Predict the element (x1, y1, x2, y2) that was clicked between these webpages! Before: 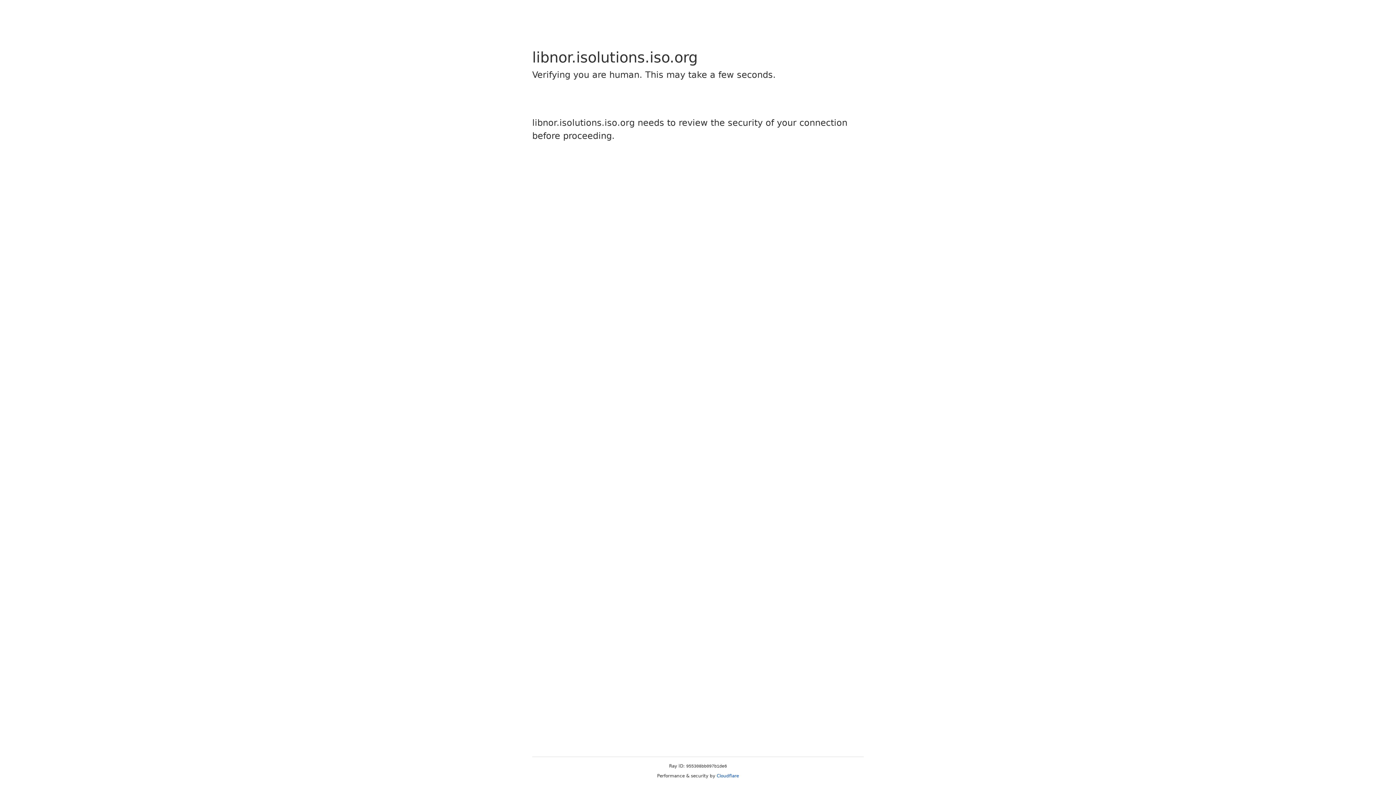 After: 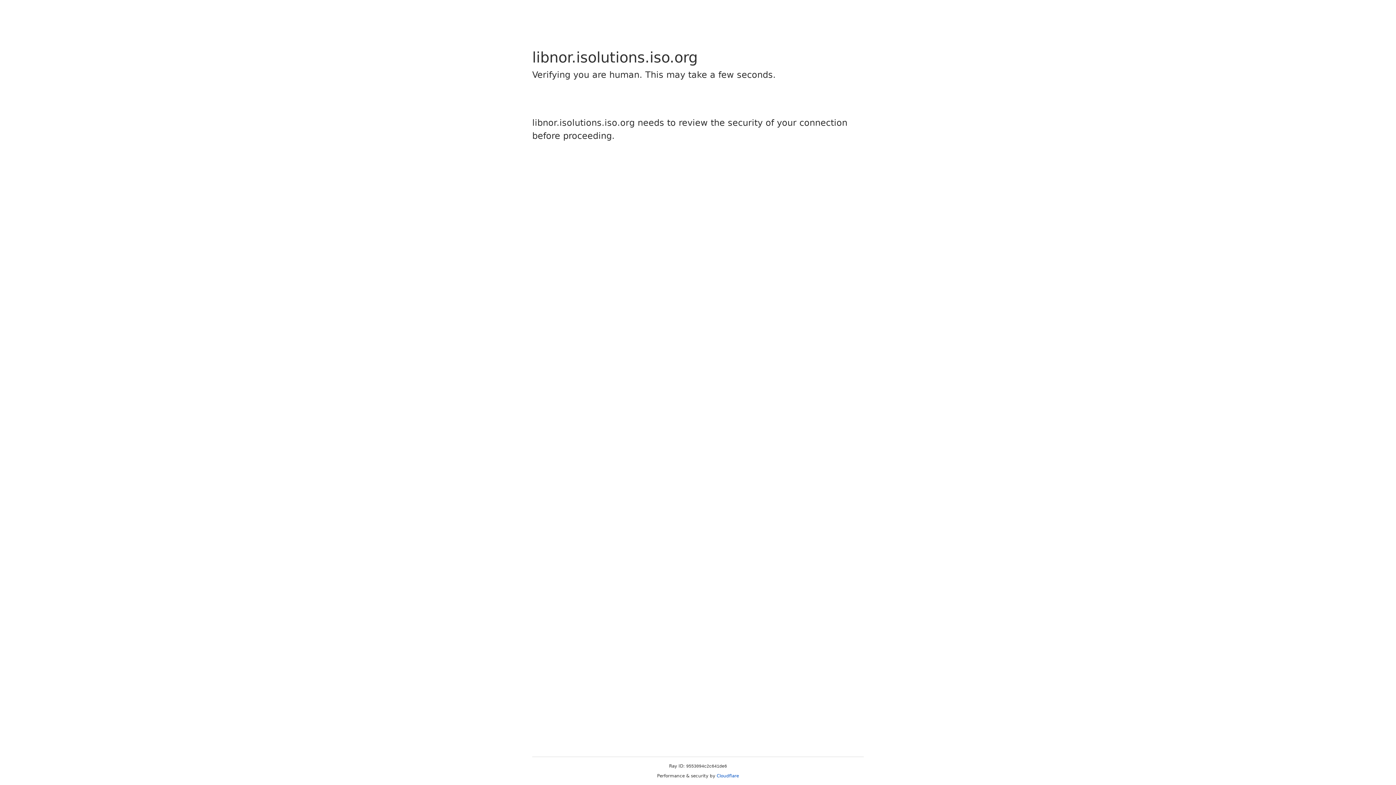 Action: bbox: (716, 773, 739, 778) label: Cloudflare